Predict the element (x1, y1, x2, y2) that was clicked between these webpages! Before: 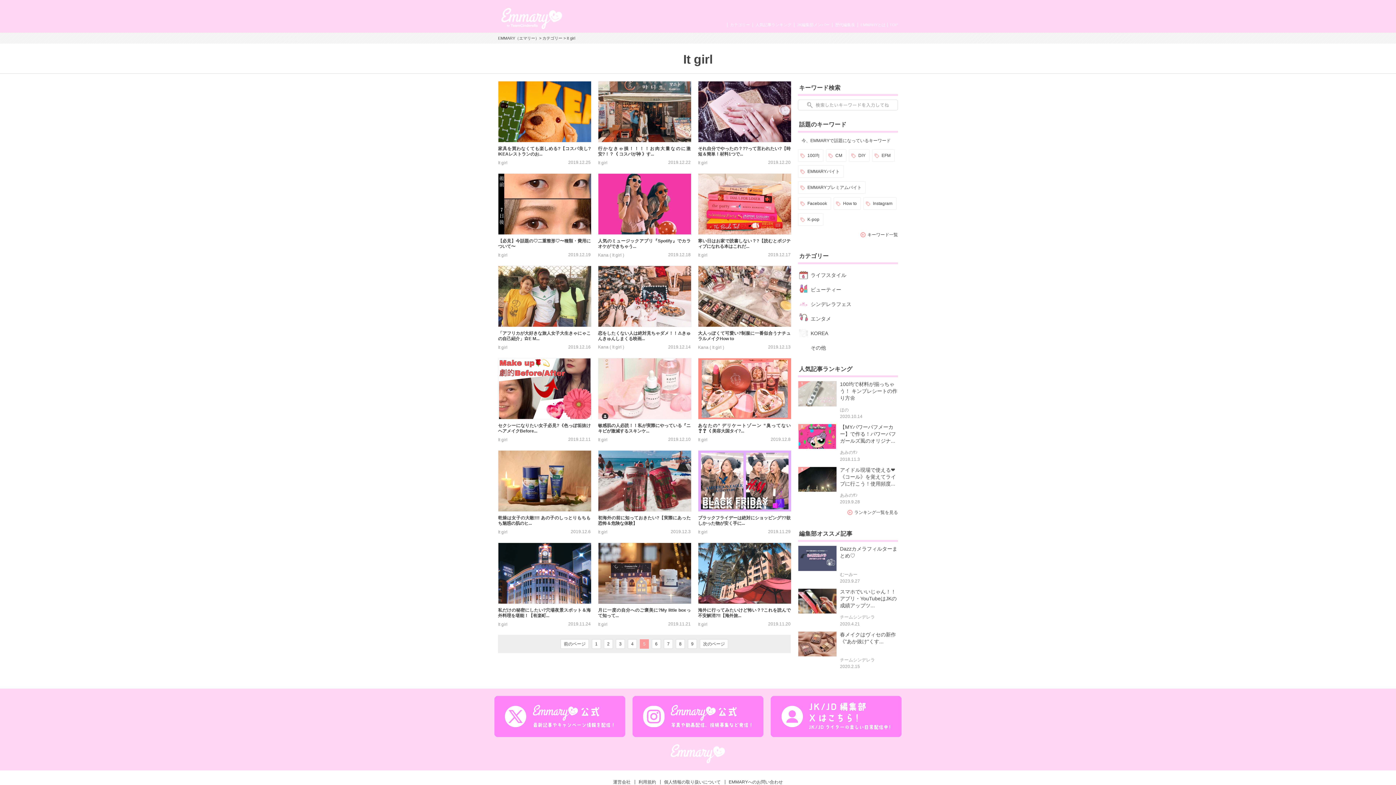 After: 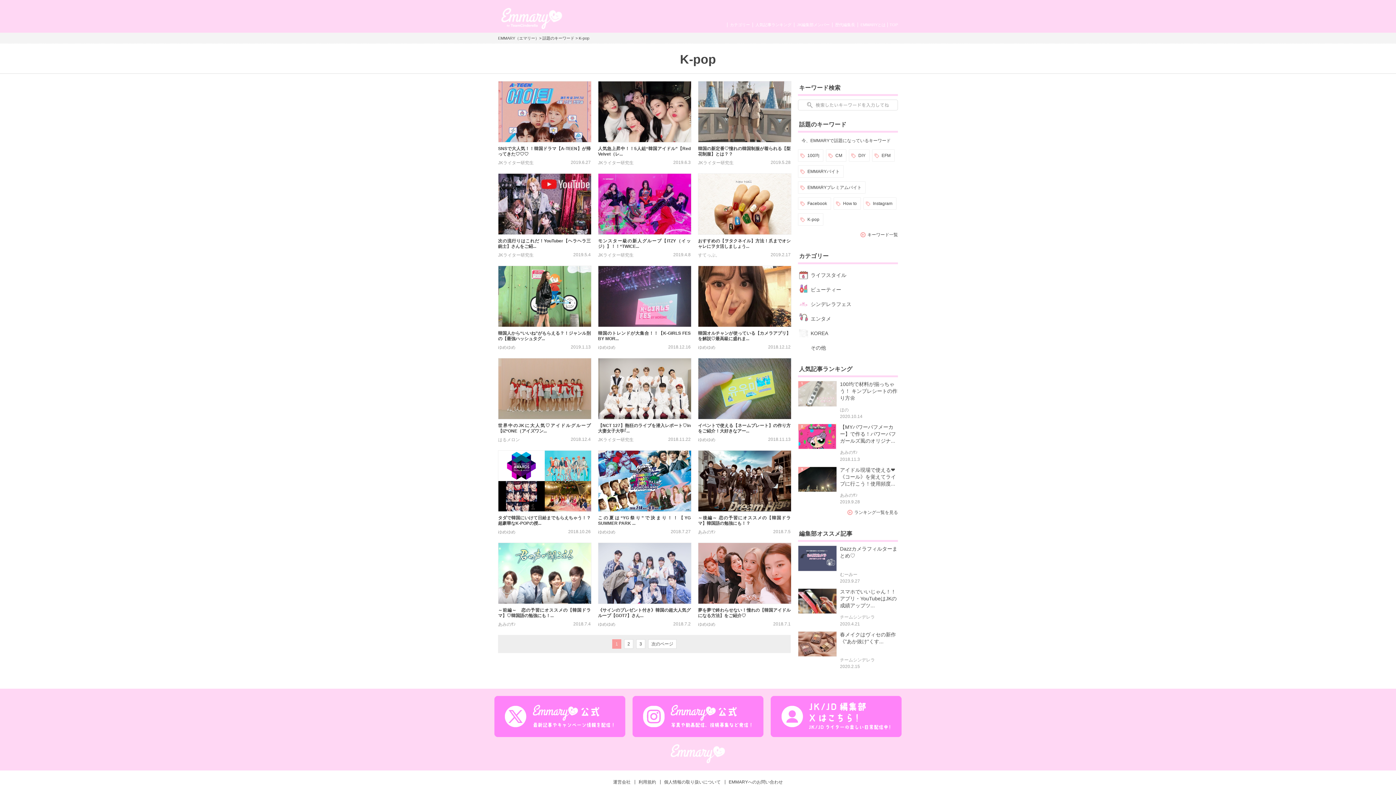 Action: bbox: (798, 213, 823, 225) label: K-pop